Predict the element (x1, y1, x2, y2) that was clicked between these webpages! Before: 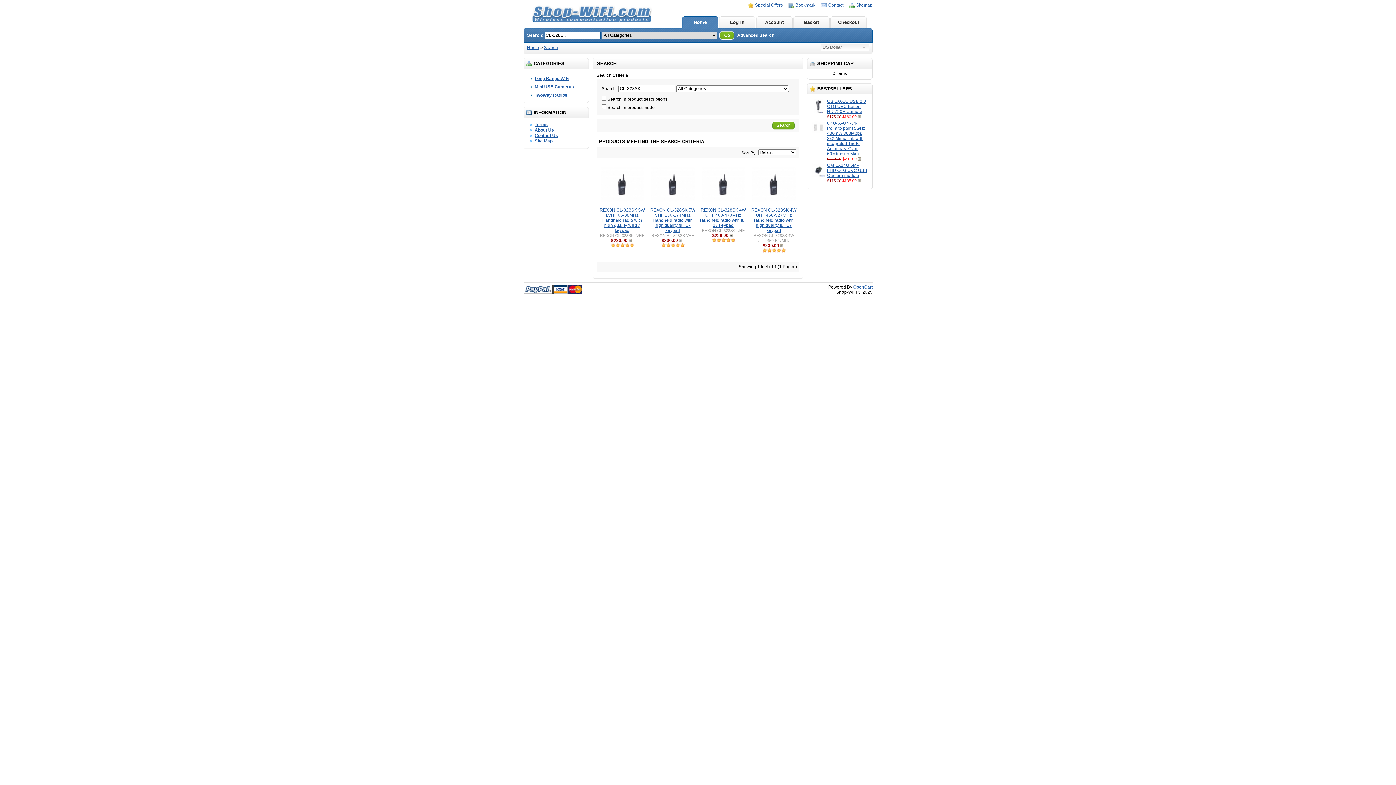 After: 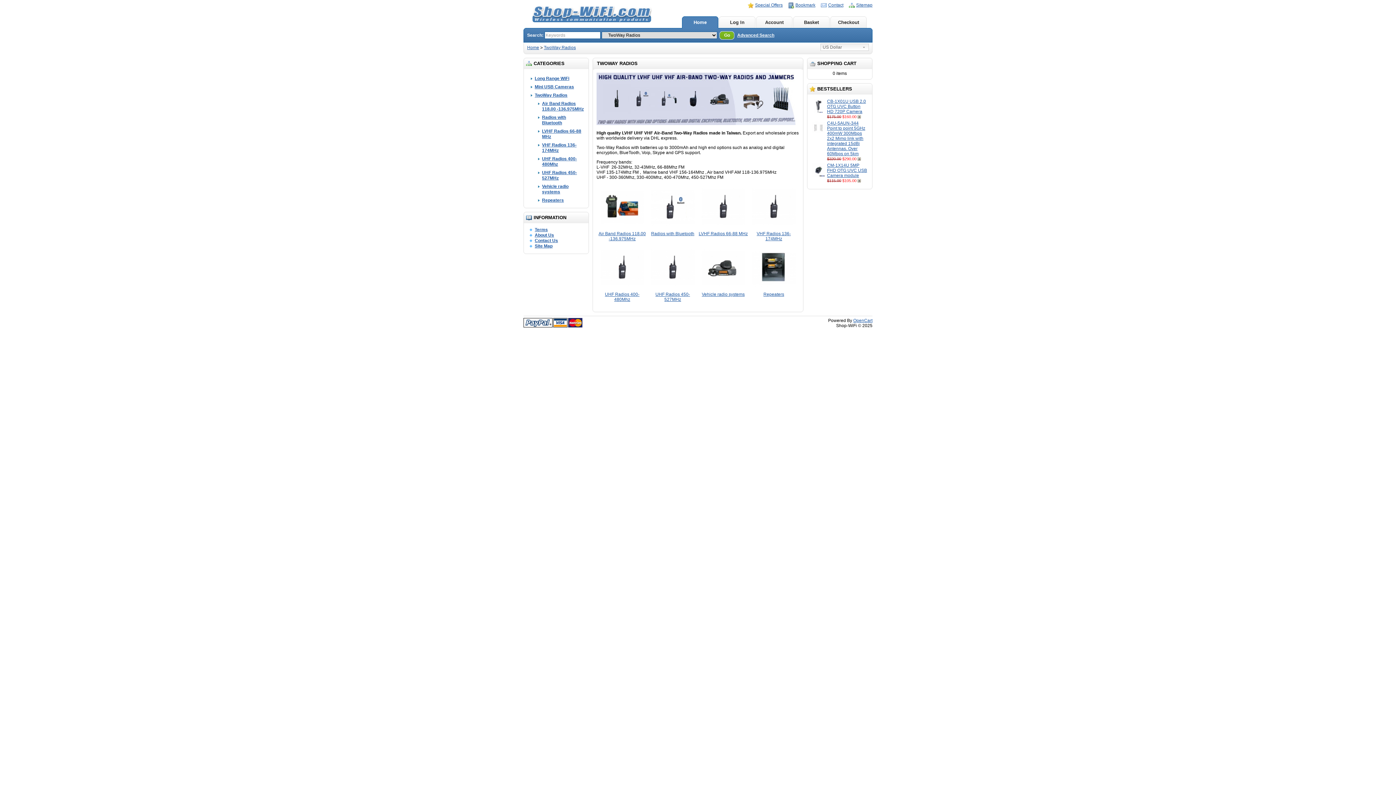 Action: bbox: (534, 92, 567, 97) label: TwoWay Radios